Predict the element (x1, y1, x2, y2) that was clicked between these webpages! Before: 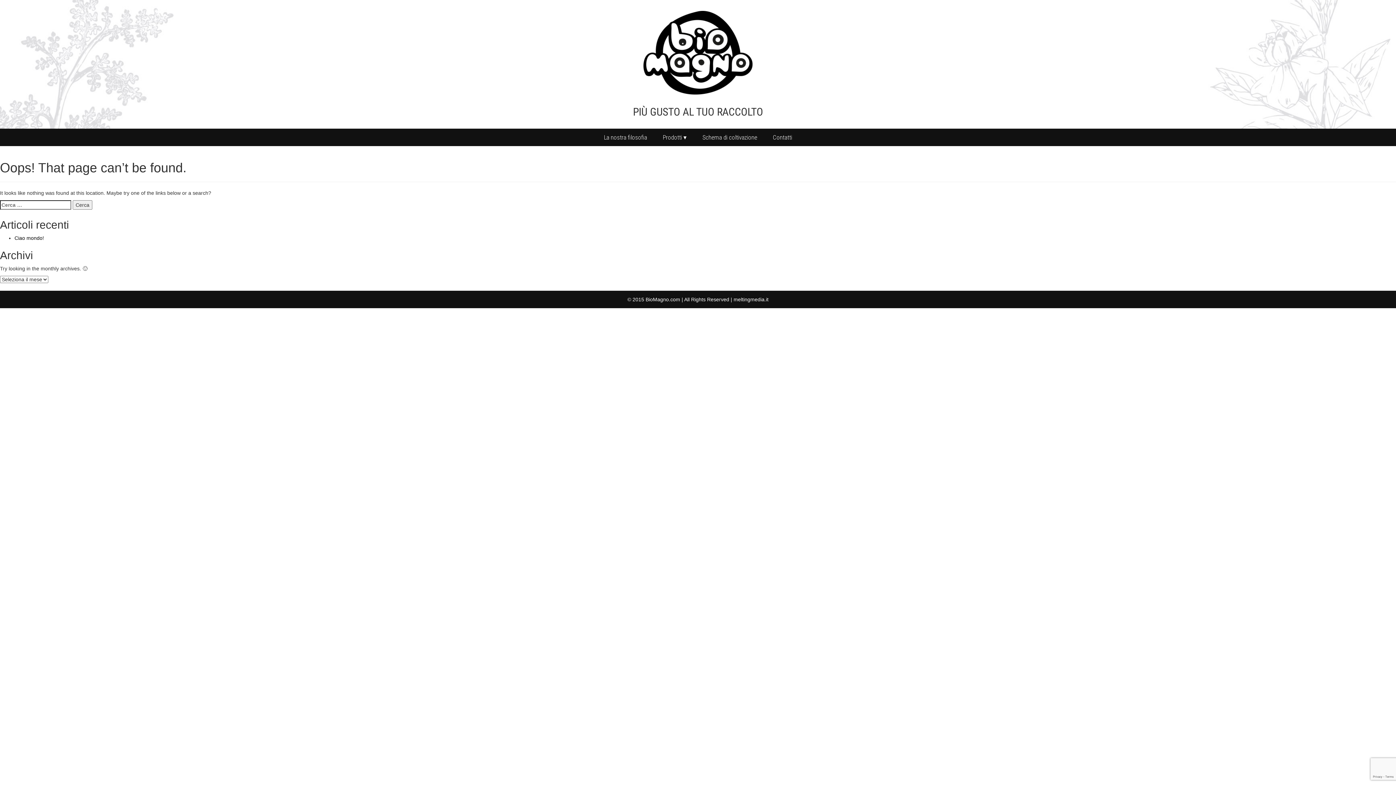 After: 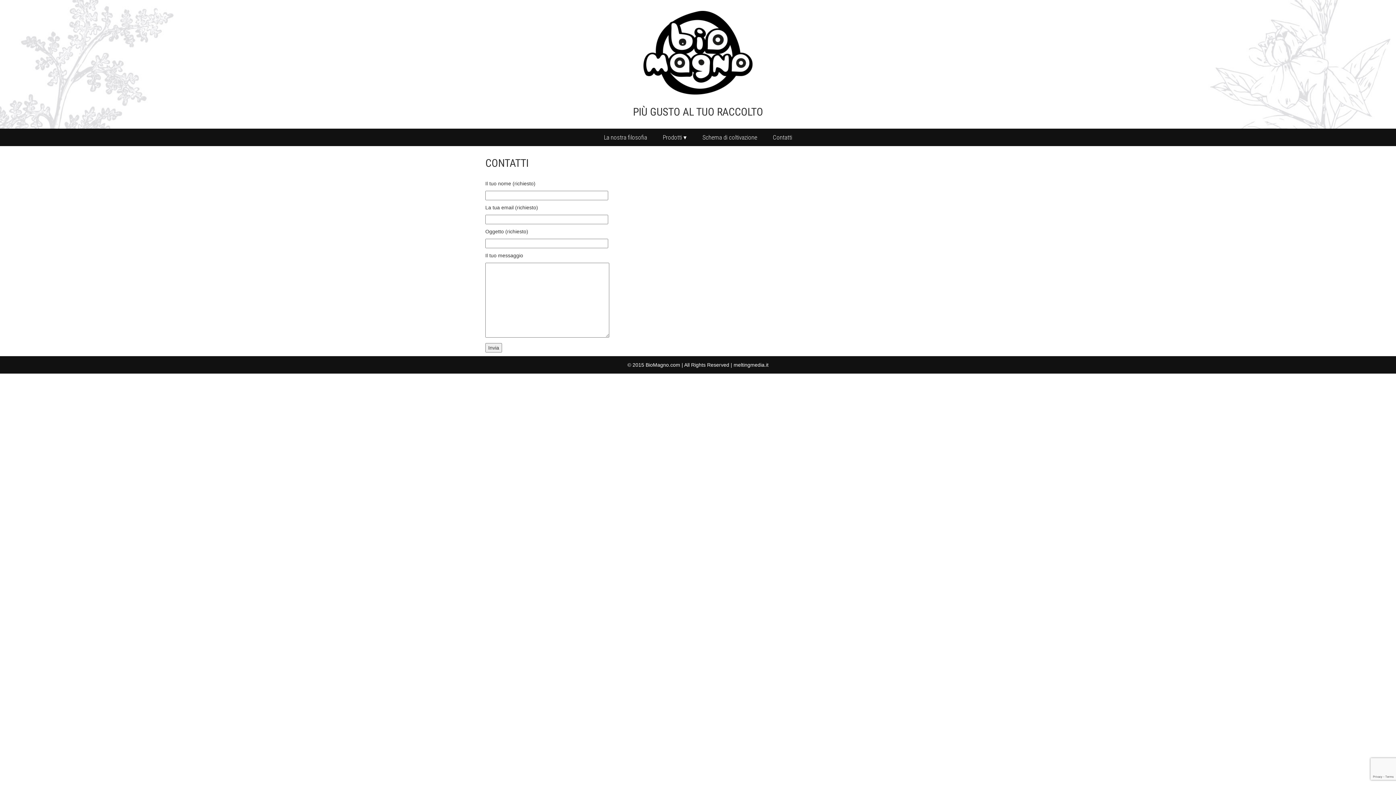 Action: label: Contatti bbox: (765, 128, 799, 146)